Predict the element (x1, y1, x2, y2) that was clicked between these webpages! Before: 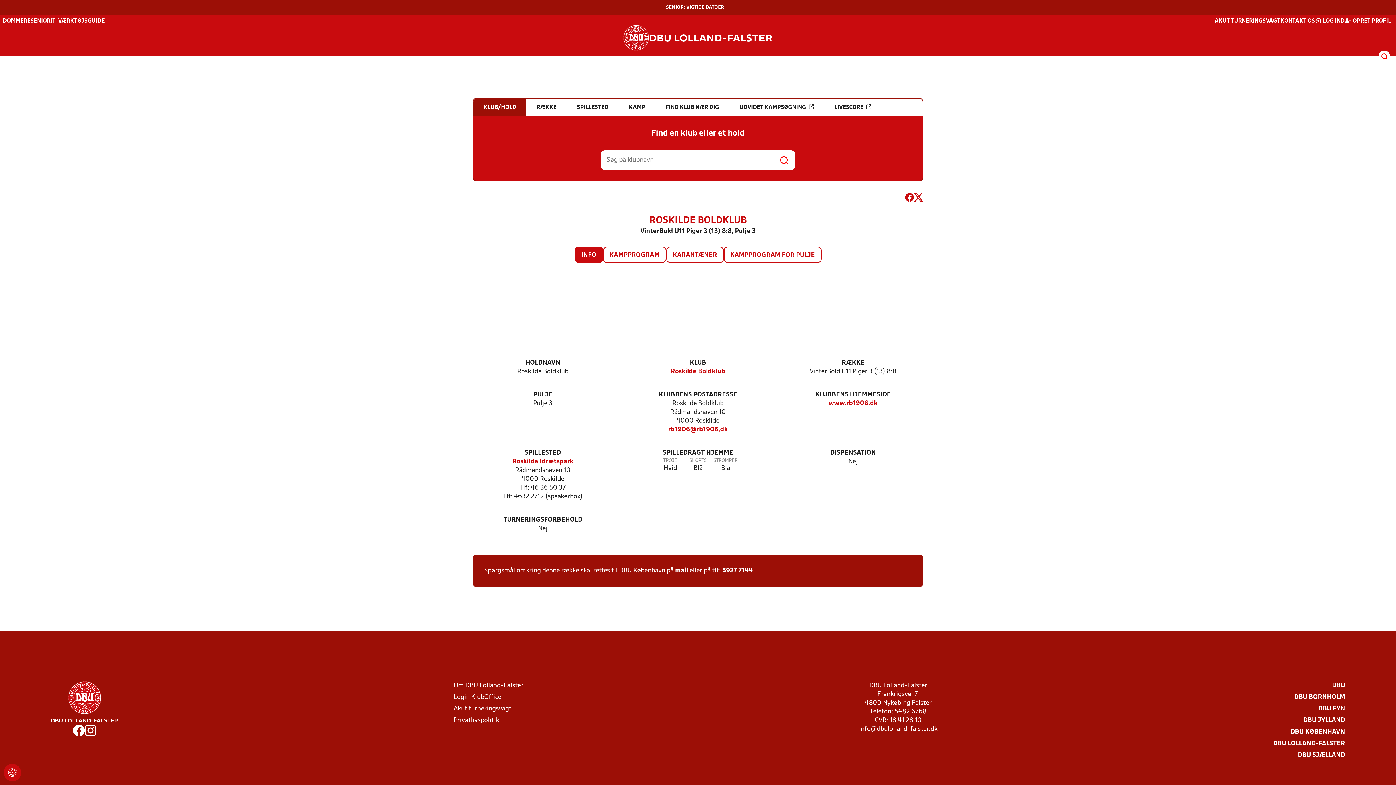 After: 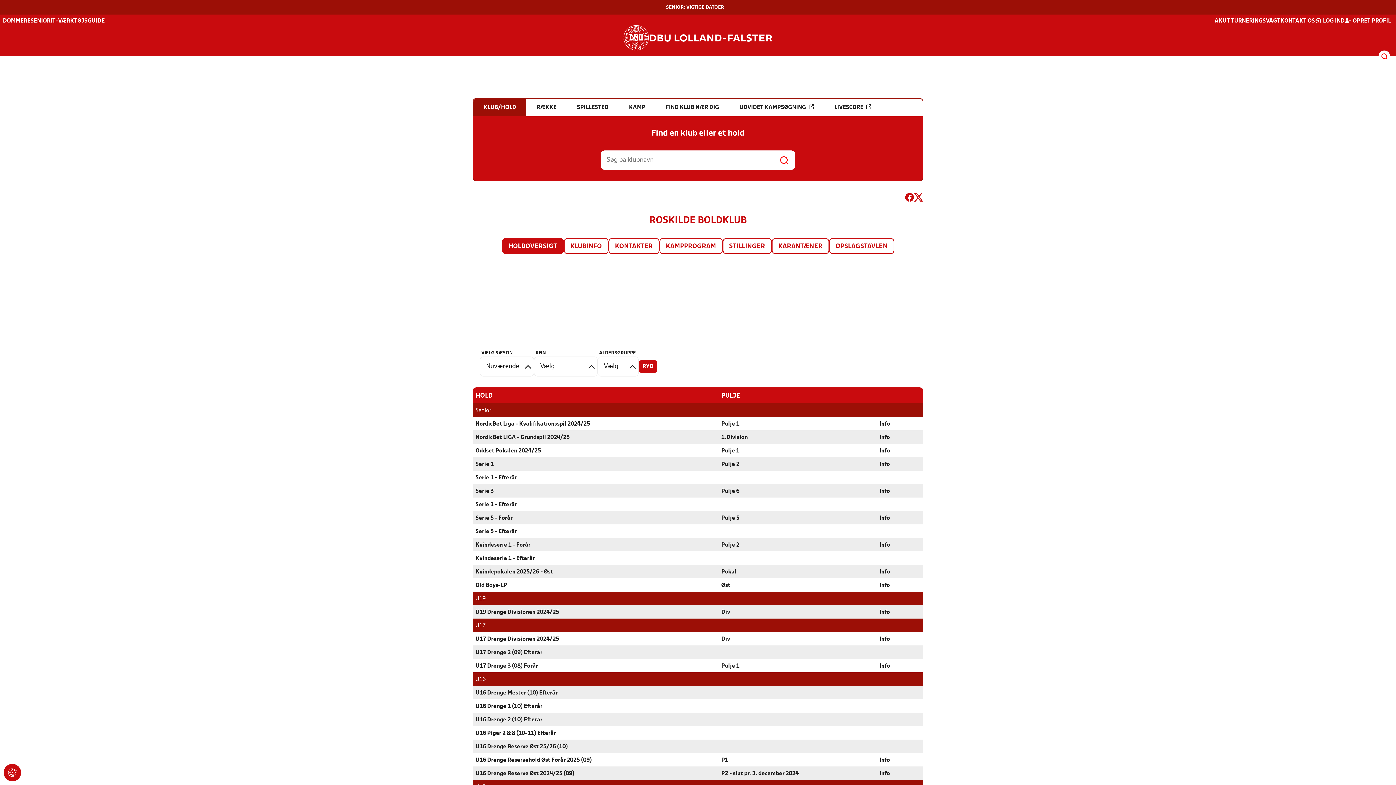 Action: bbox: (670, 367, 725, 376) label: Roskilde Boldklub